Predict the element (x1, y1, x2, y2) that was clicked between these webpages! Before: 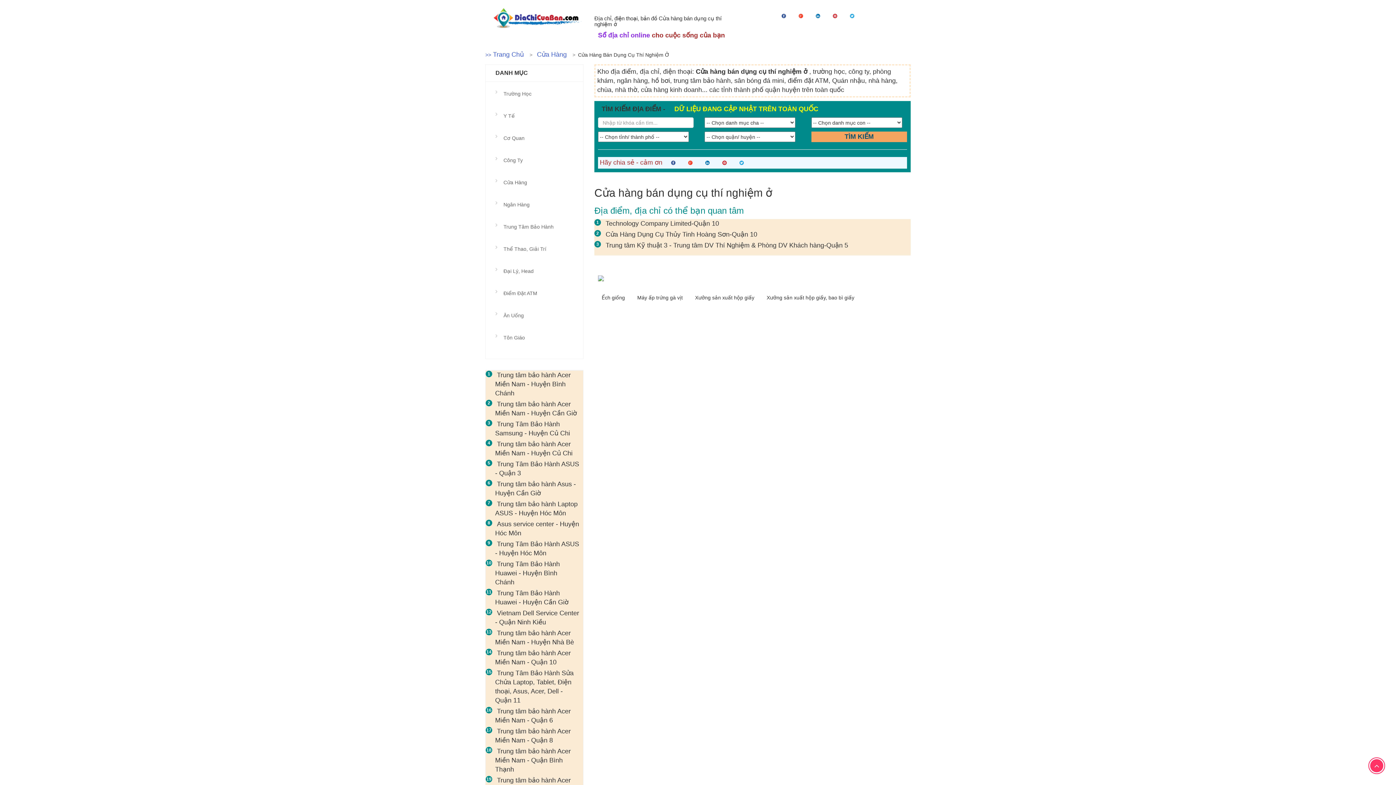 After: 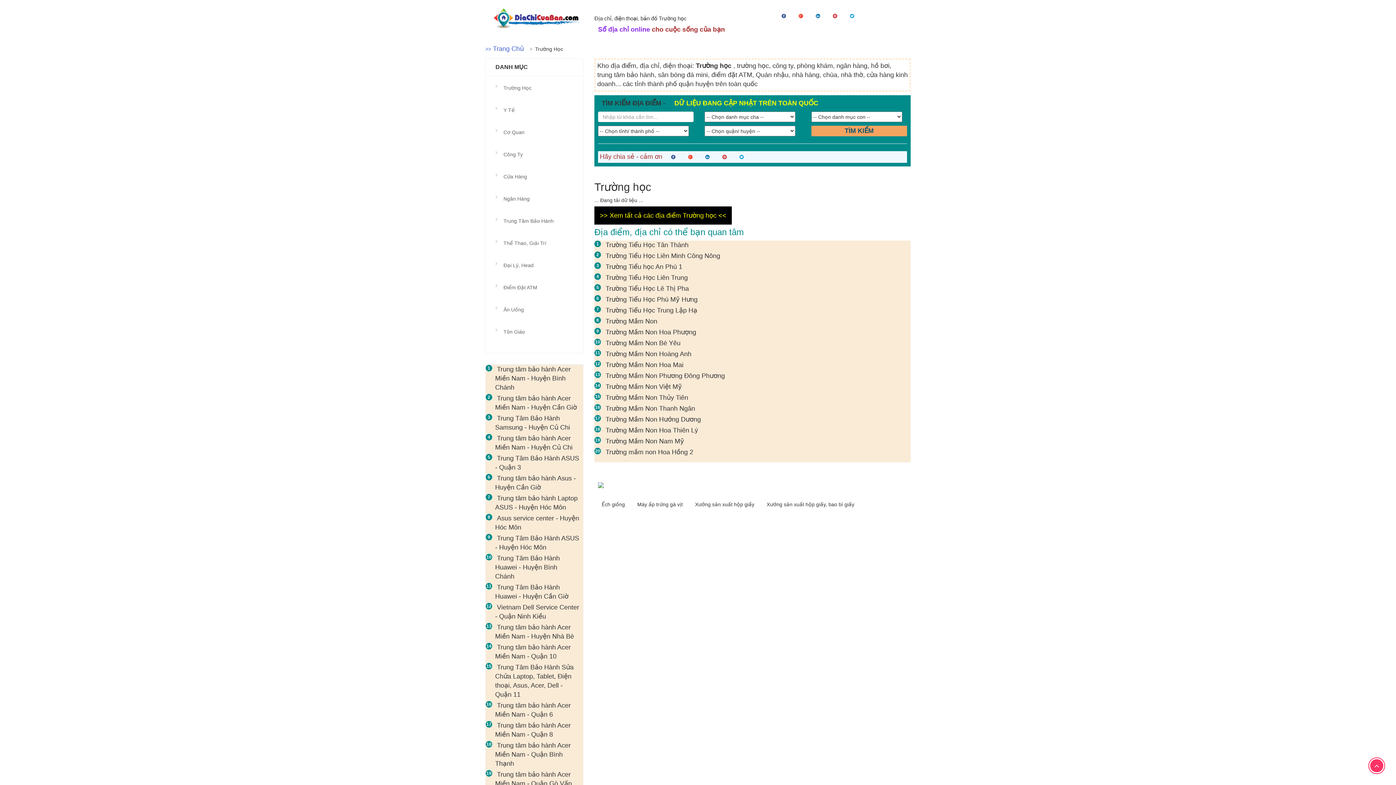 Action: label: Trường Học bbox: (501, 87, 577, 100)